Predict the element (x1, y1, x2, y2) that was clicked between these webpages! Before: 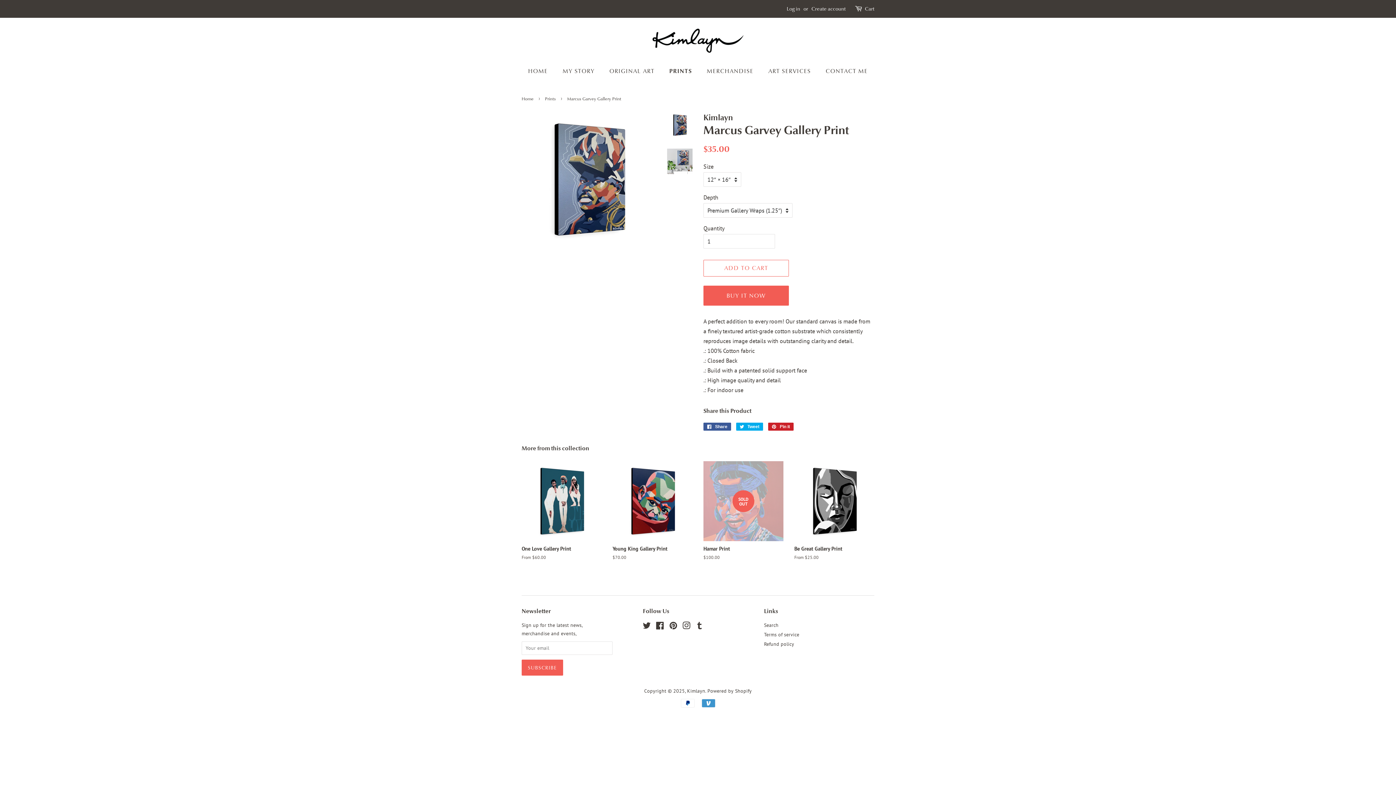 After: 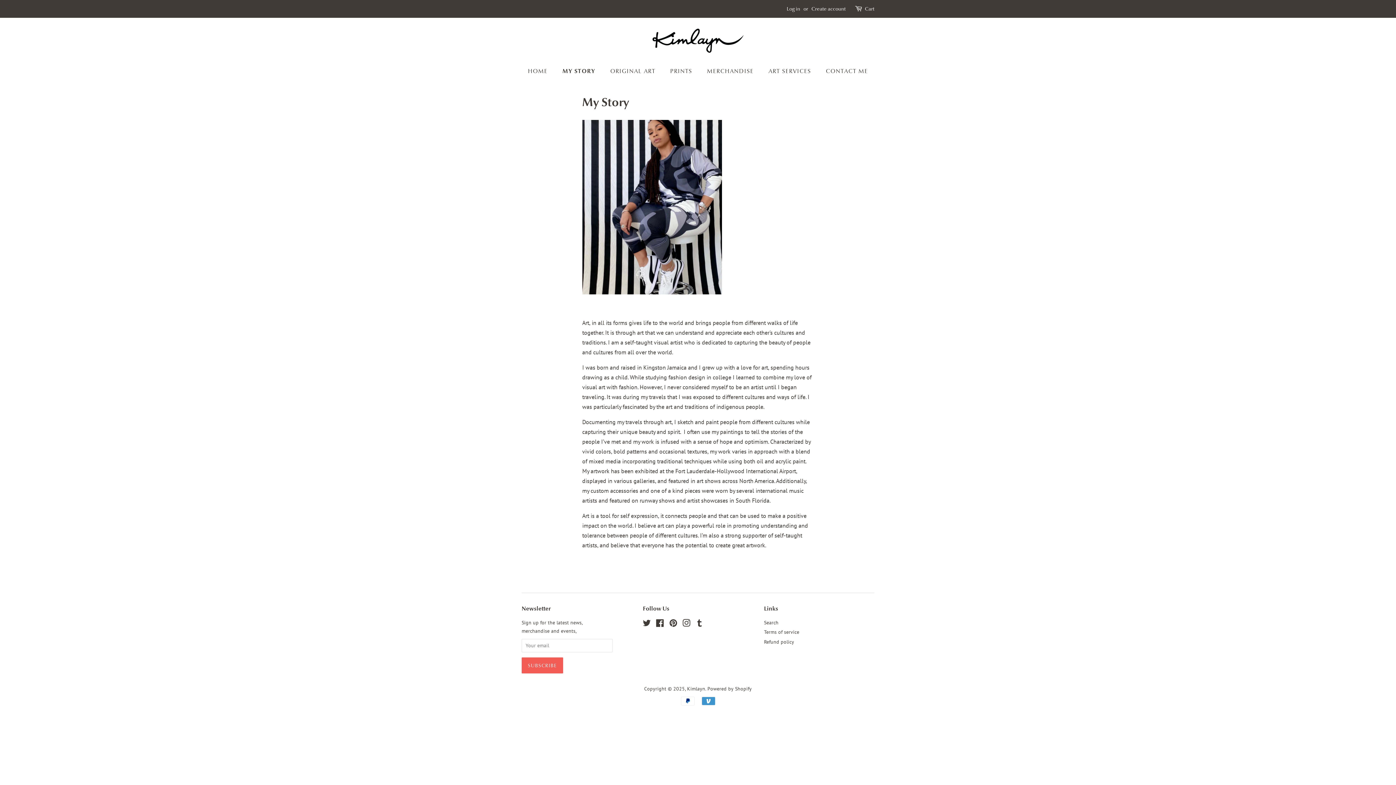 Action: label: MY STORY bbox: (557, 64, 602, 78)